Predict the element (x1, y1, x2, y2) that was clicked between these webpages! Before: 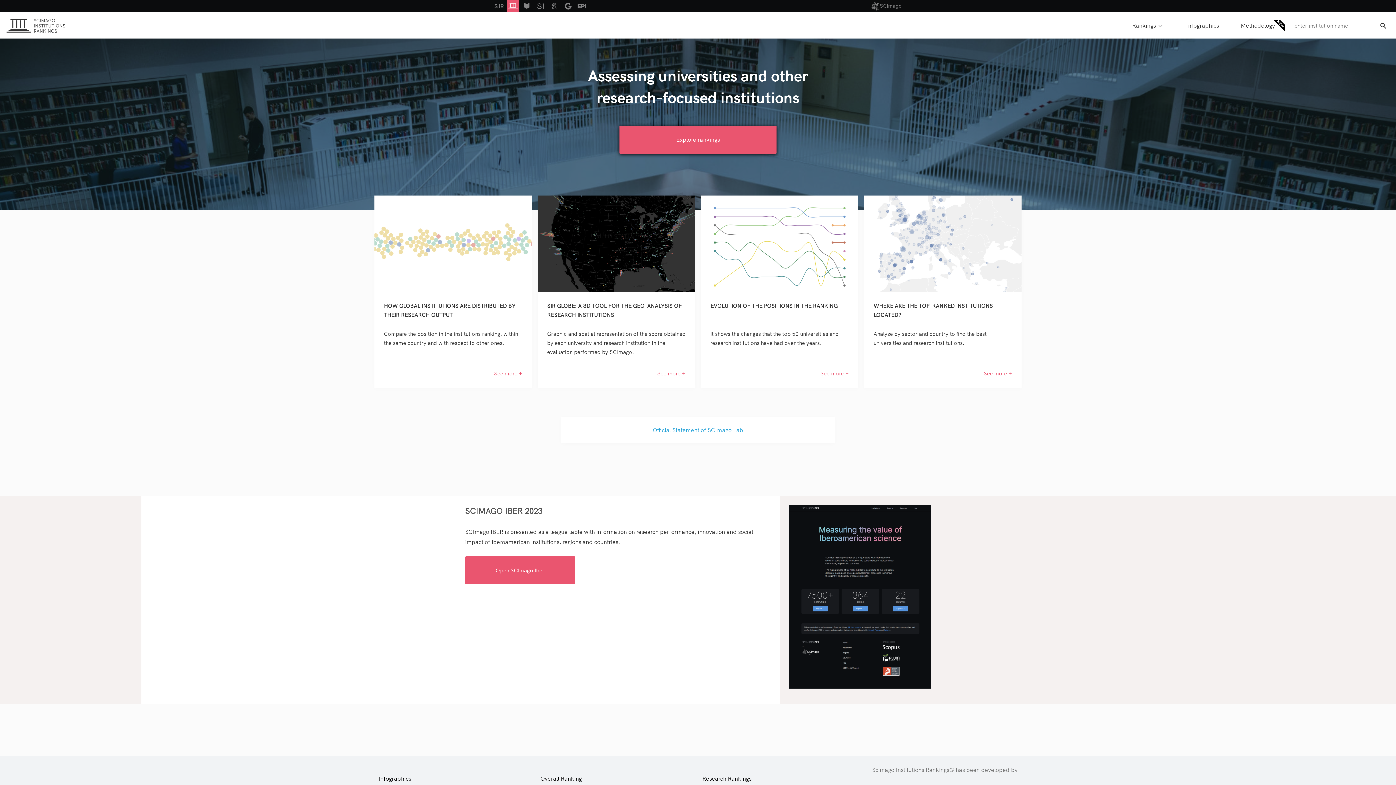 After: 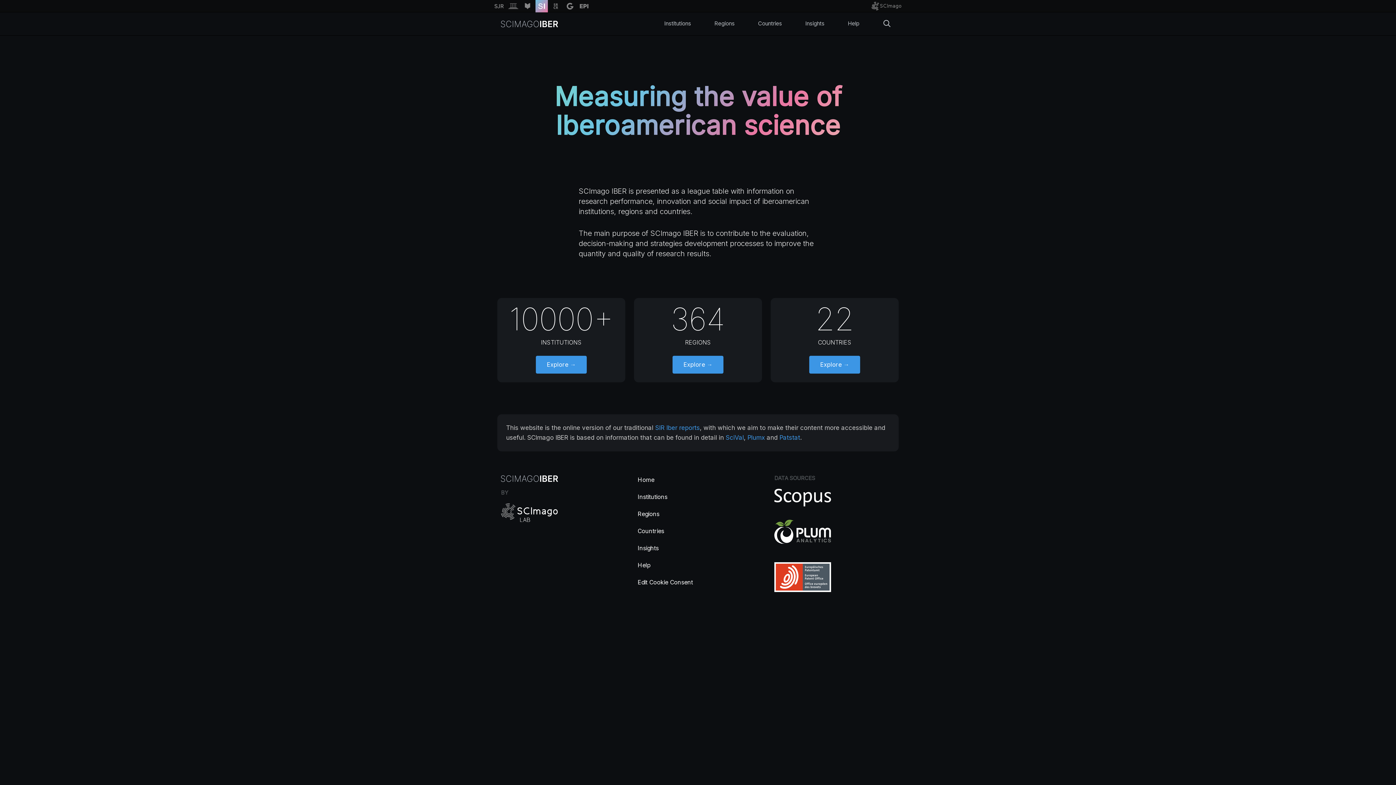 Action: bbox: (534, 0, 546, 16)